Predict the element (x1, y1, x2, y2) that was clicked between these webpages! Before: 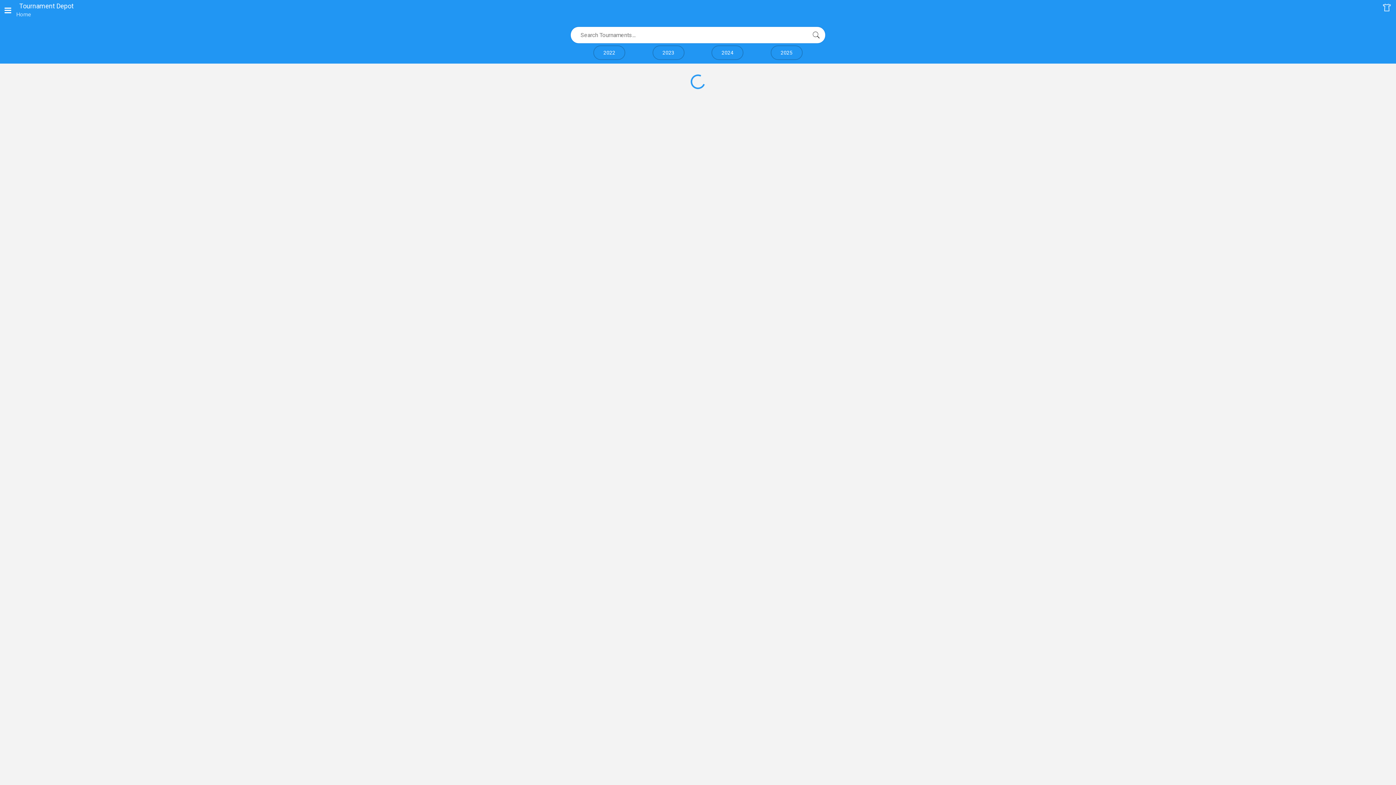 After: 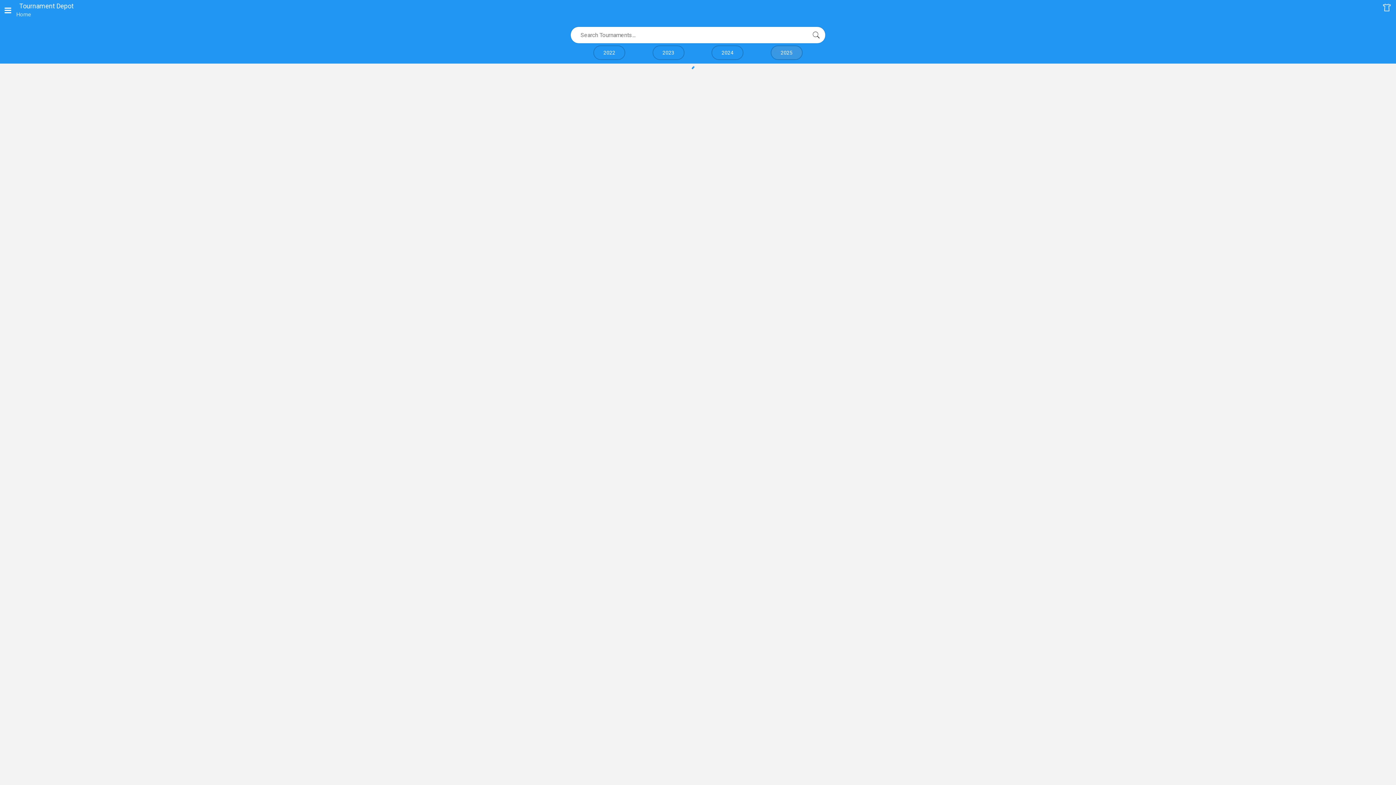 Action: label: 2025 bbox: (770, 45, 802, 60)